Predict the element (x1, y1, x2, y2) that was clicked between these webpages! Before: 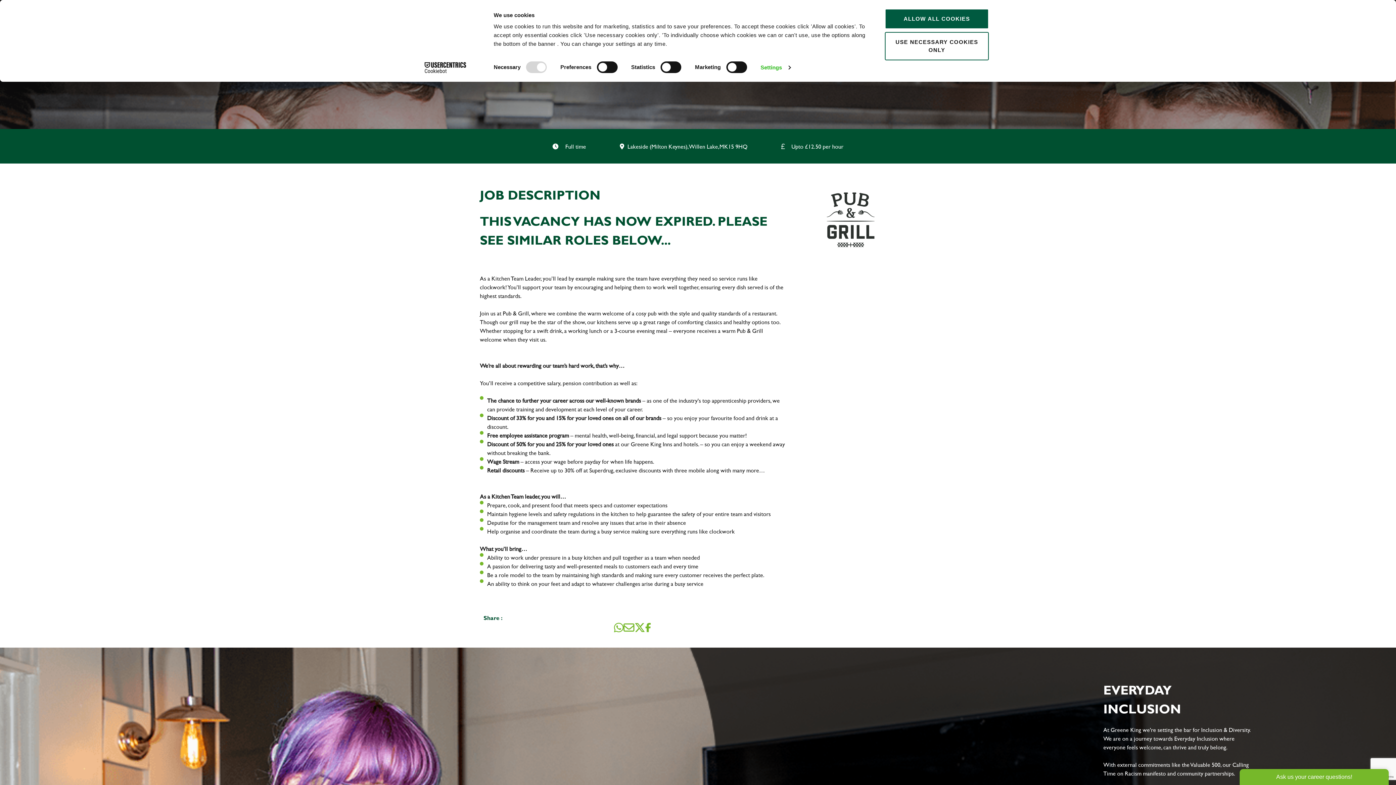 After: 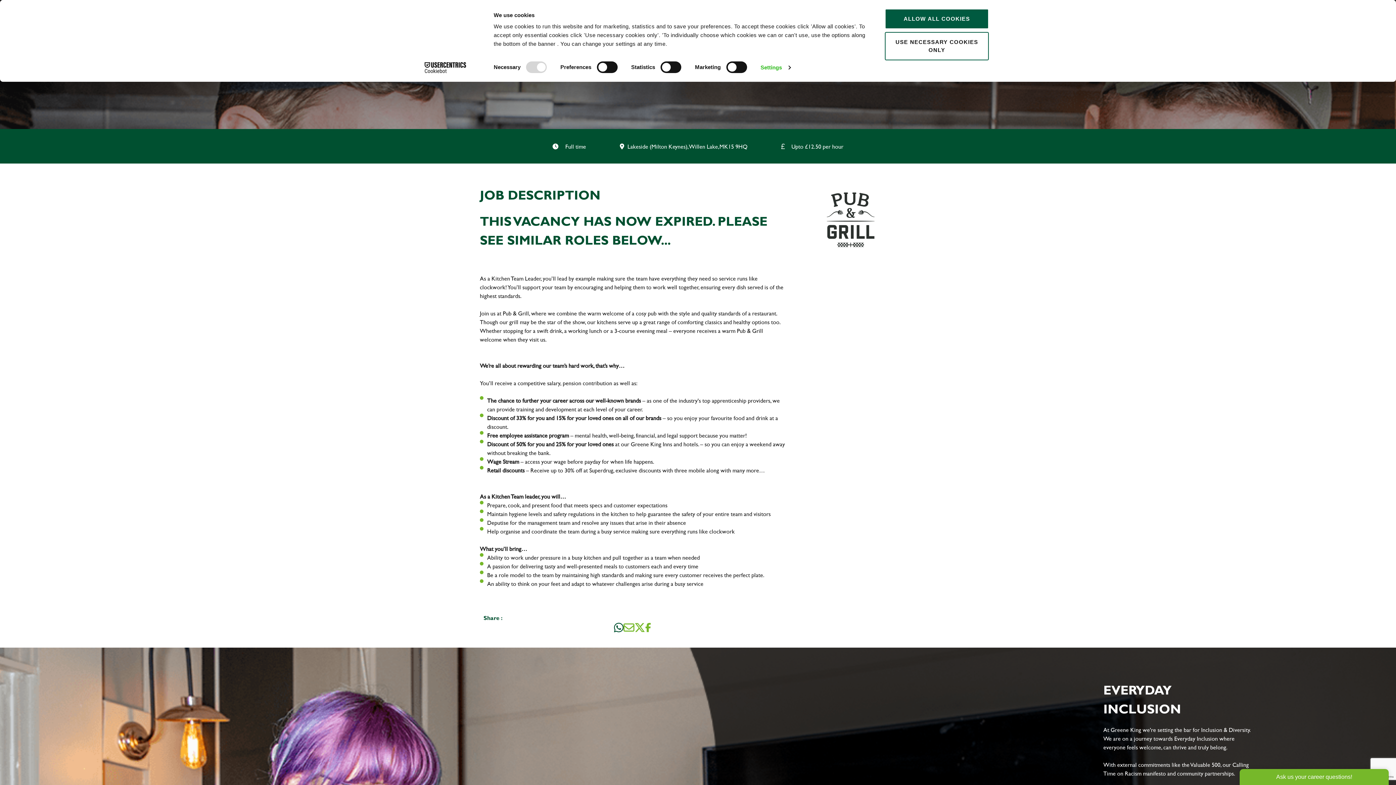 Action: bbox: (614, 622, 623, 633) label: share on whats app